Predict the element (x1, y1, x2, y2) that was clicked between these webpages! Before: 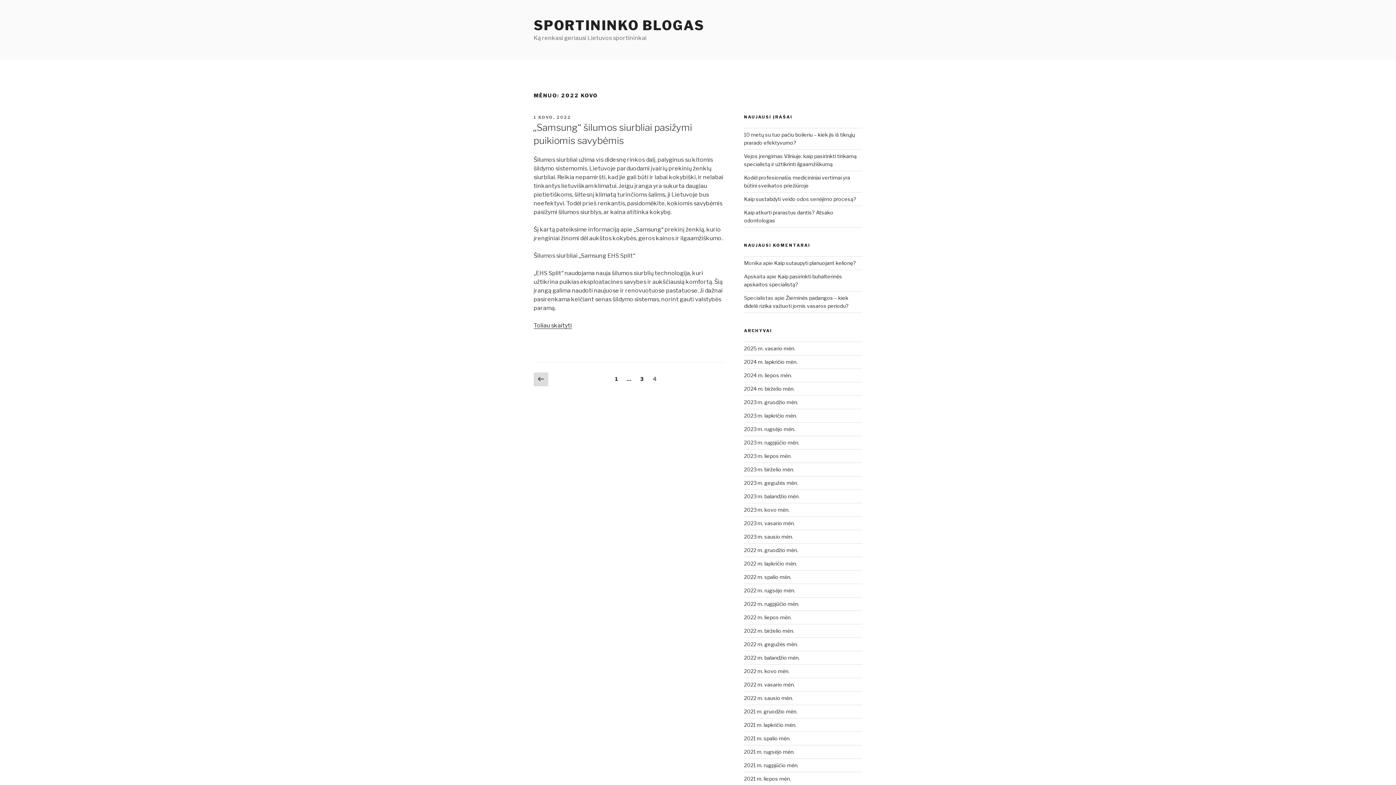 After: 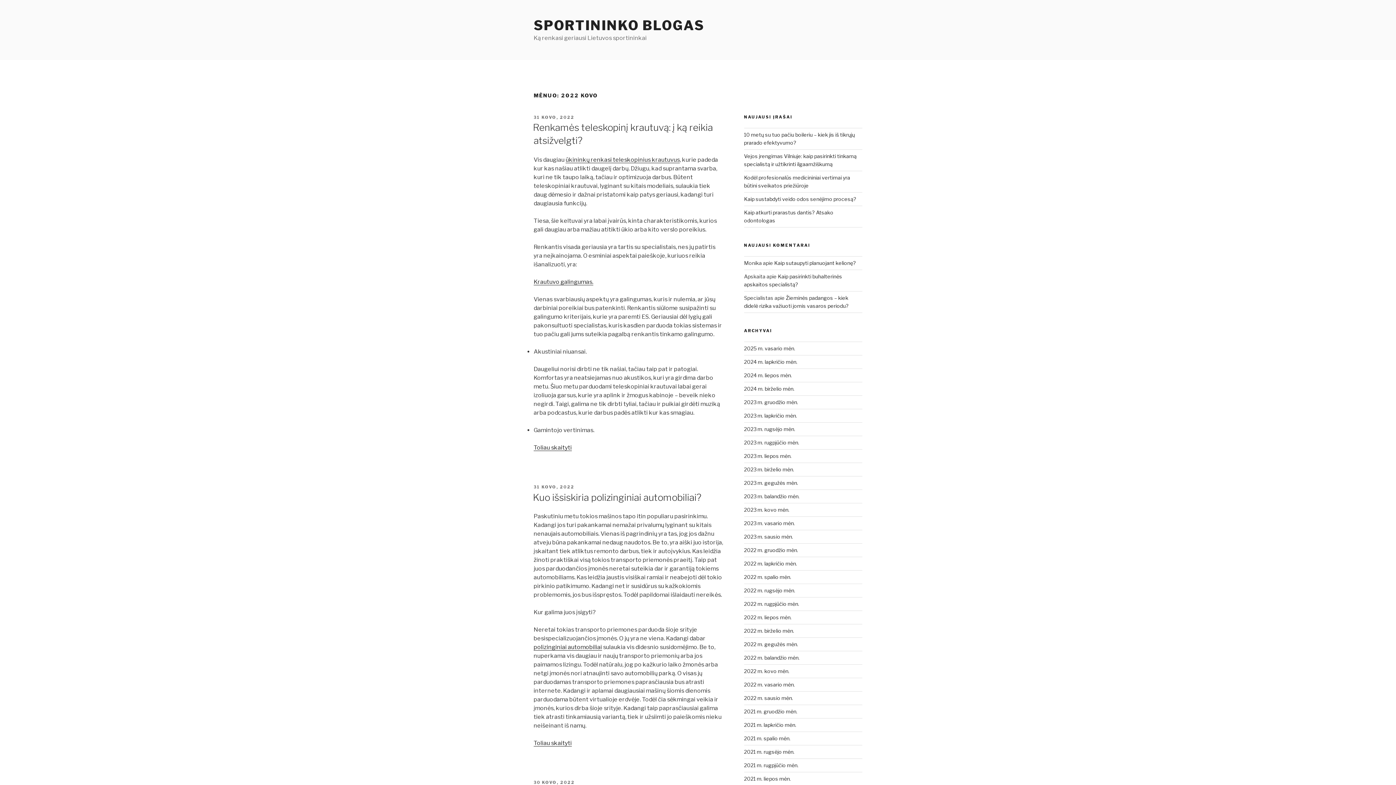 Action: bbox: (611, 372, 621, 385) label: Puslapis
1